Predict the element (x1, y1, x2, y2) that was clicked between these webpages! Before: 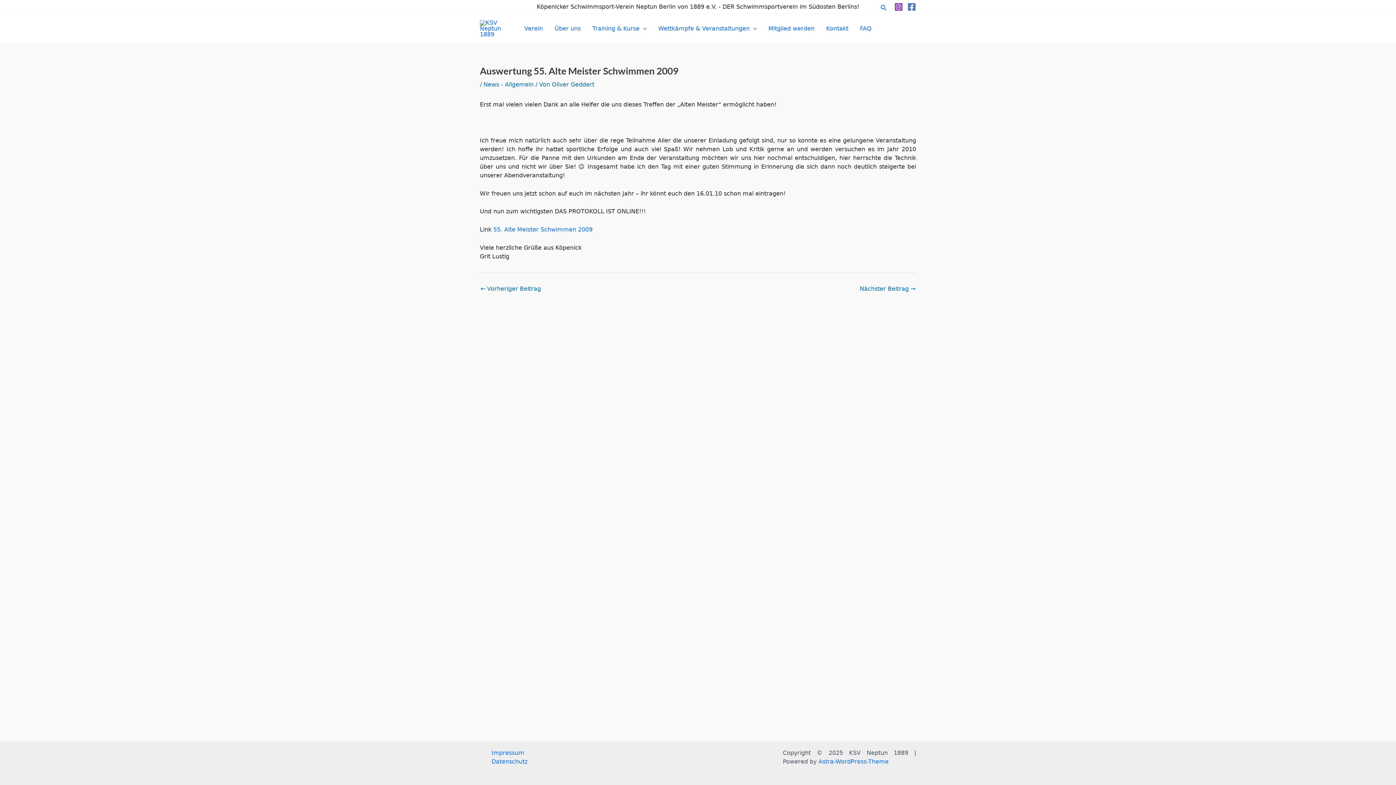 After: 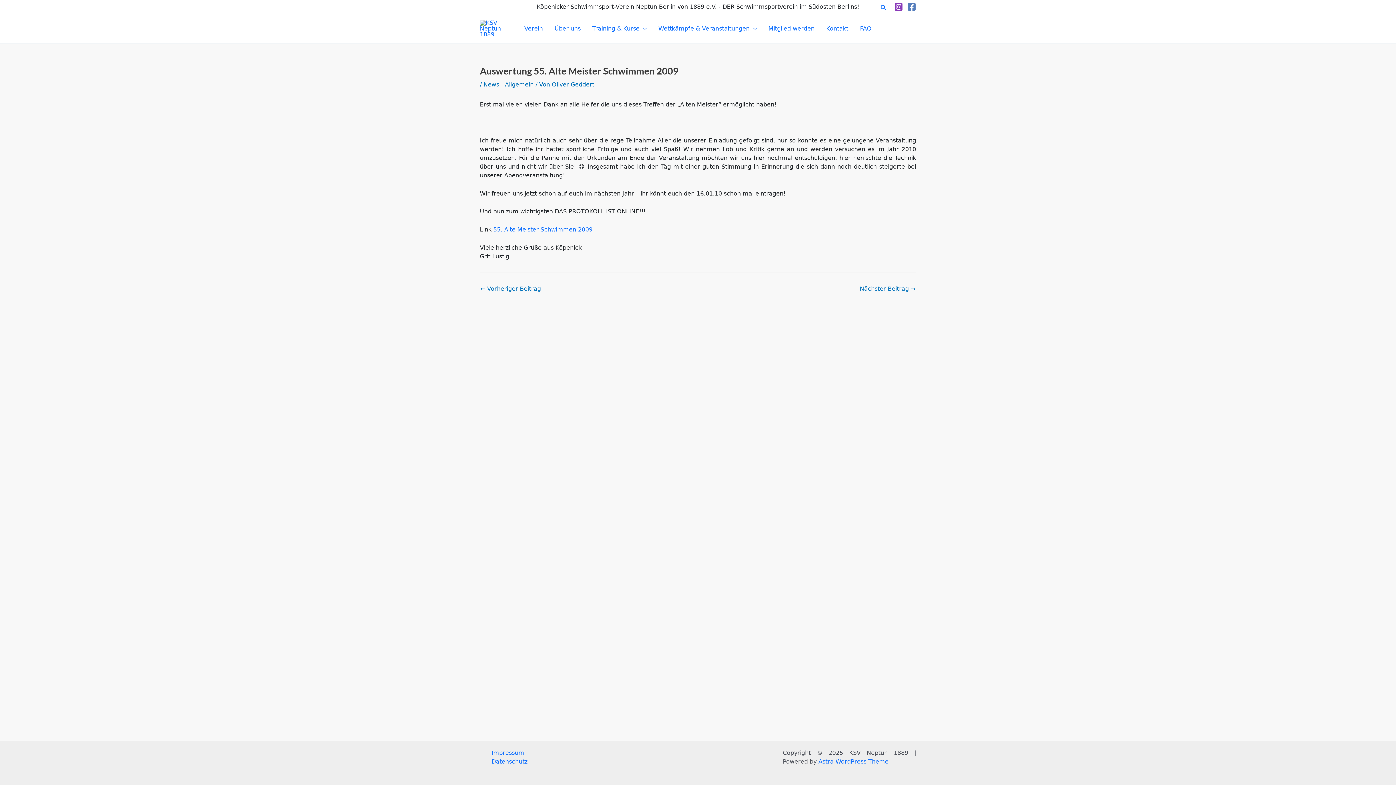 Action: bbox: (894, 2, 903, 11) label: Instagram